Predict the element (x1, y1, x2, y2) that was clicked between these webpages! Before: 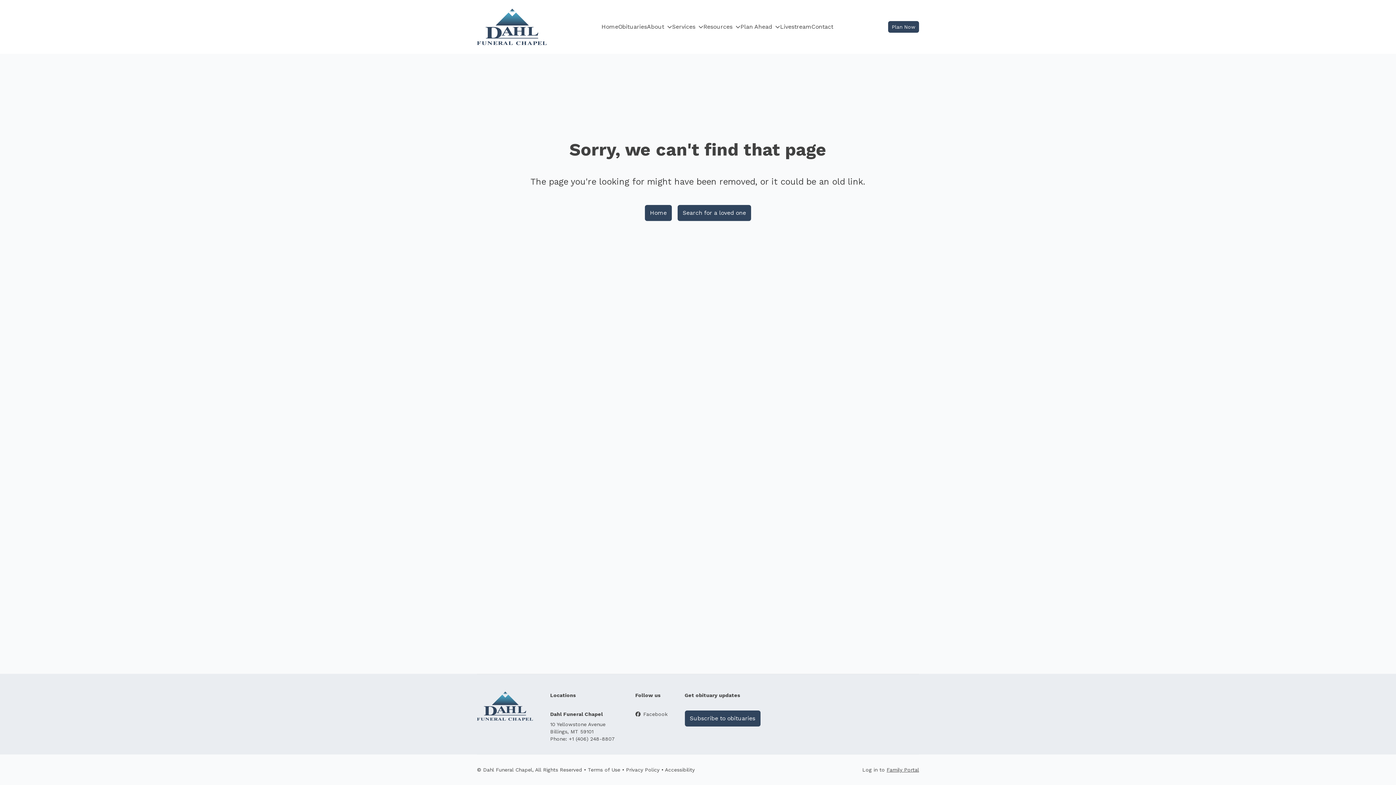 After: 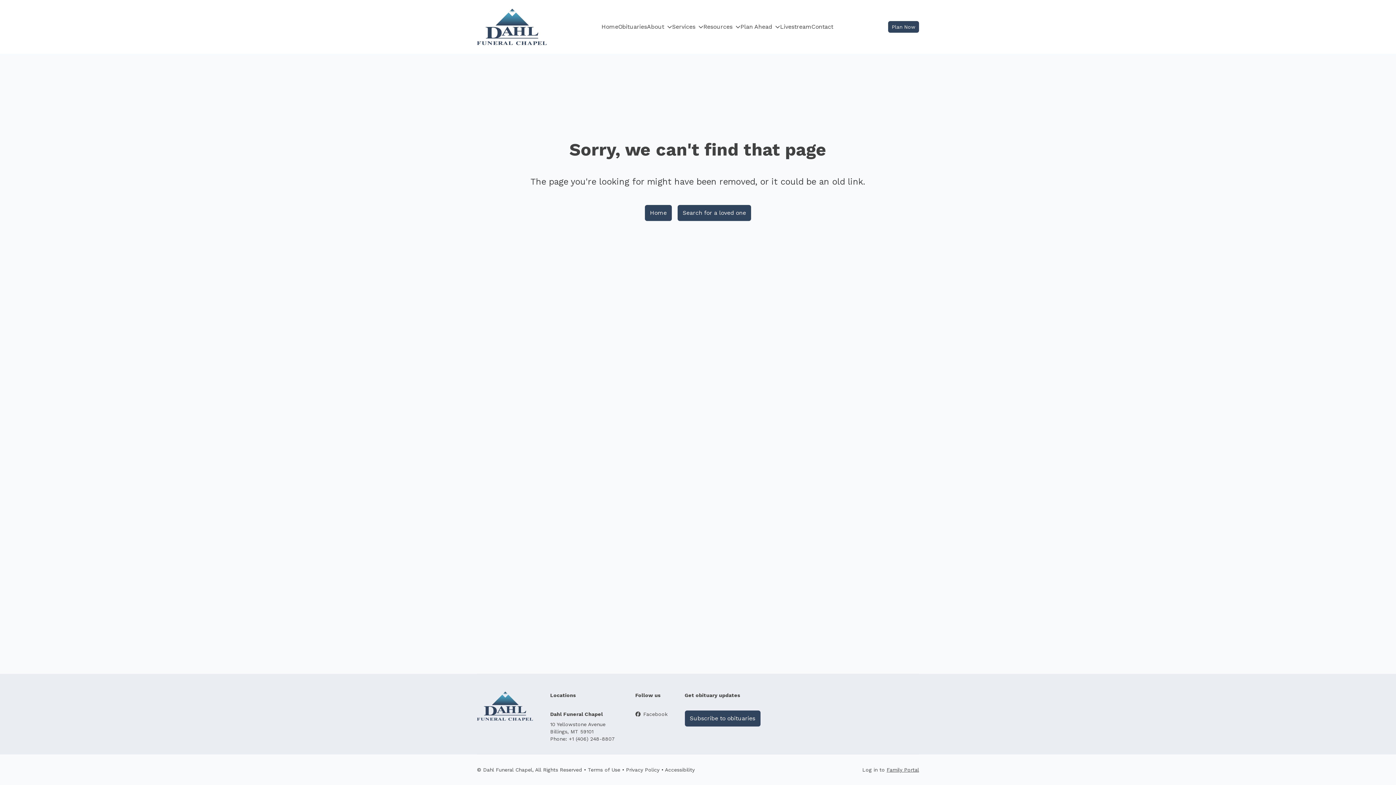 Action: bbox: (703, 22, 740, 31) label: Resources